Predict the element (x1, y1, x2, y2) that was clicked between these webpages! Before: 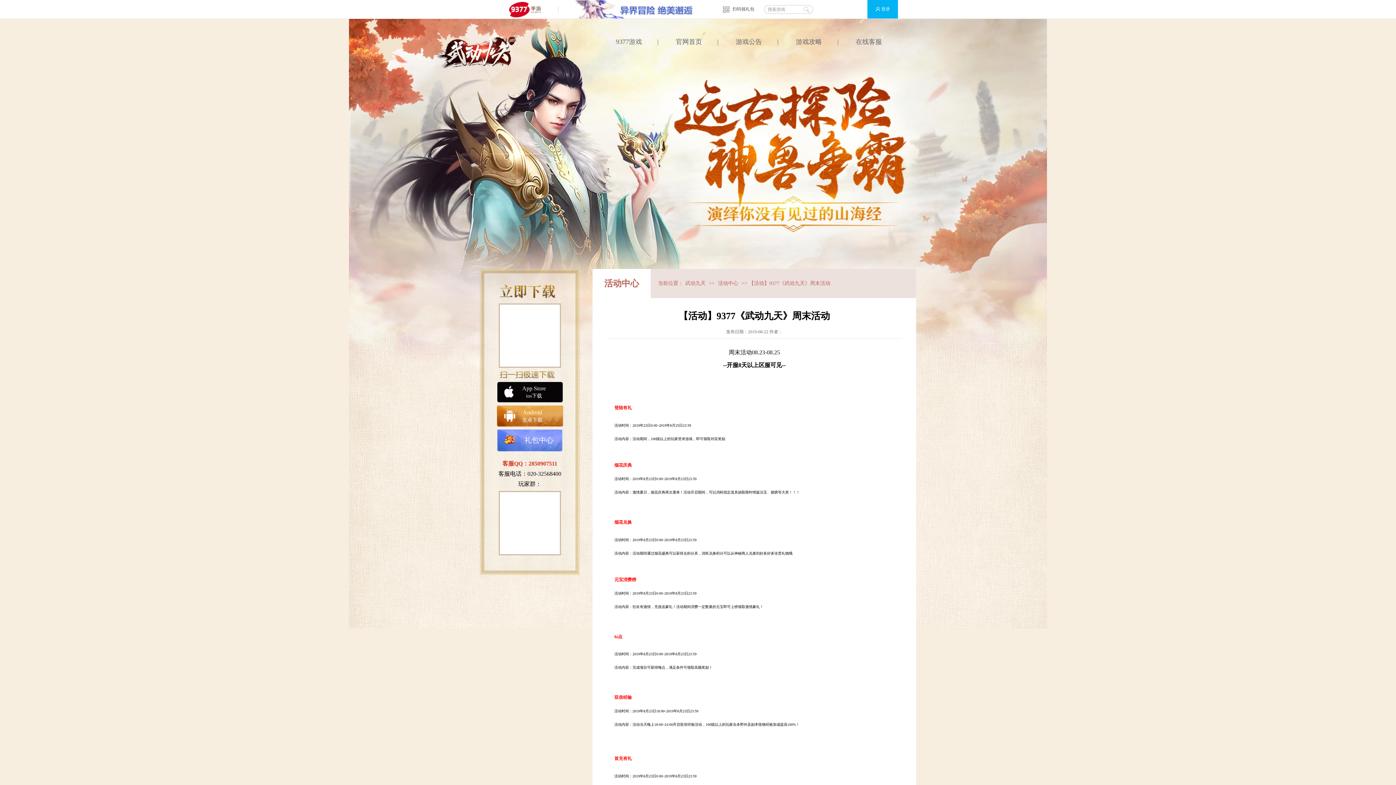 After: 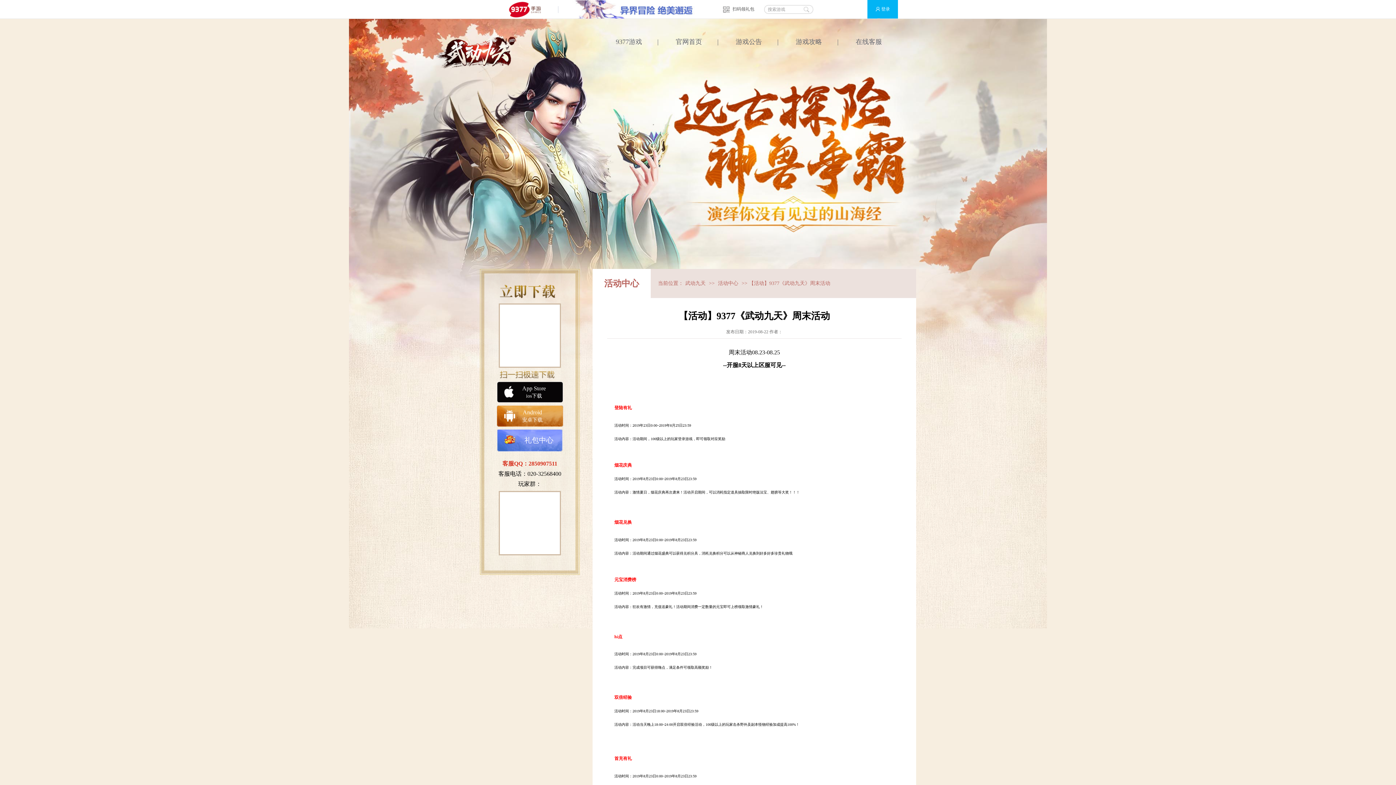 Action: label: App Store

ios下载 bbox: (496, 381, 563, 402)